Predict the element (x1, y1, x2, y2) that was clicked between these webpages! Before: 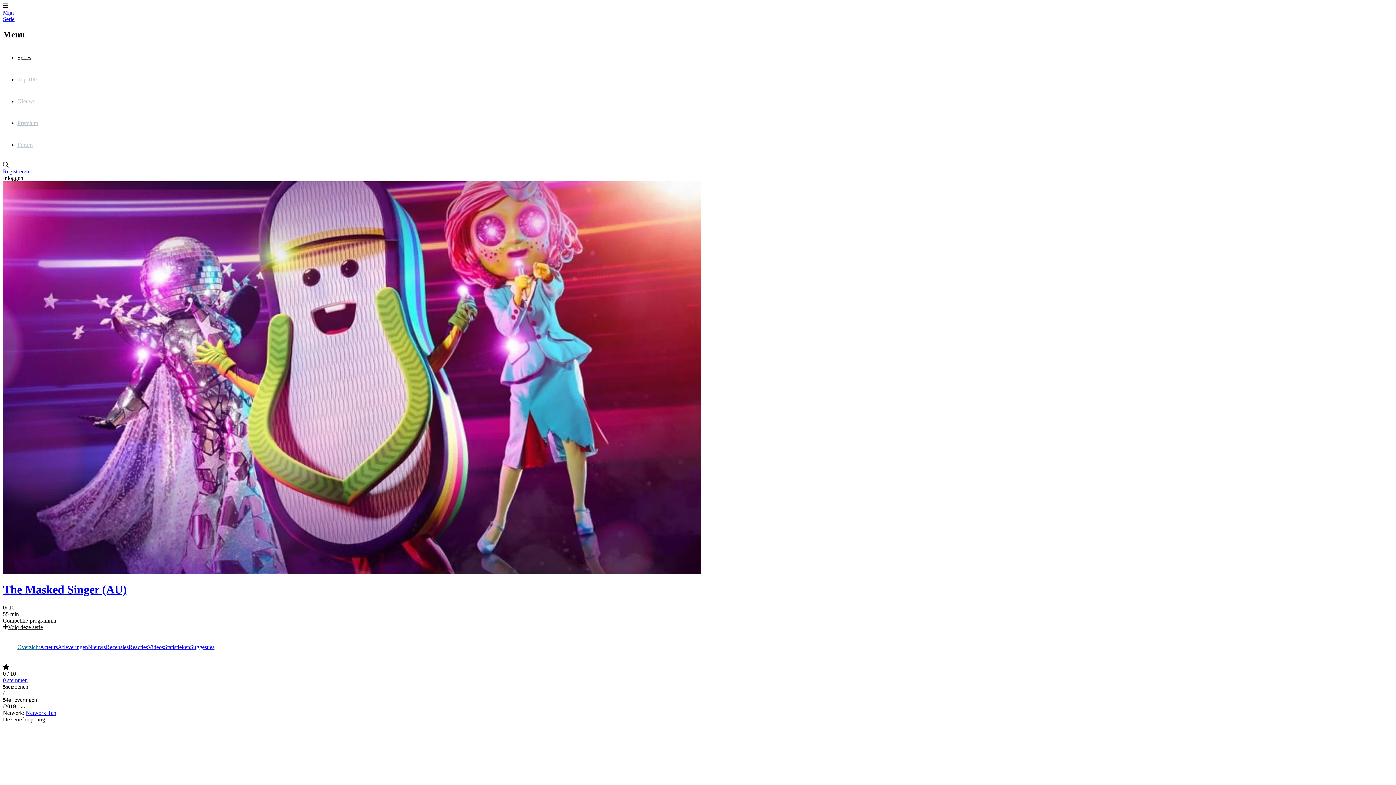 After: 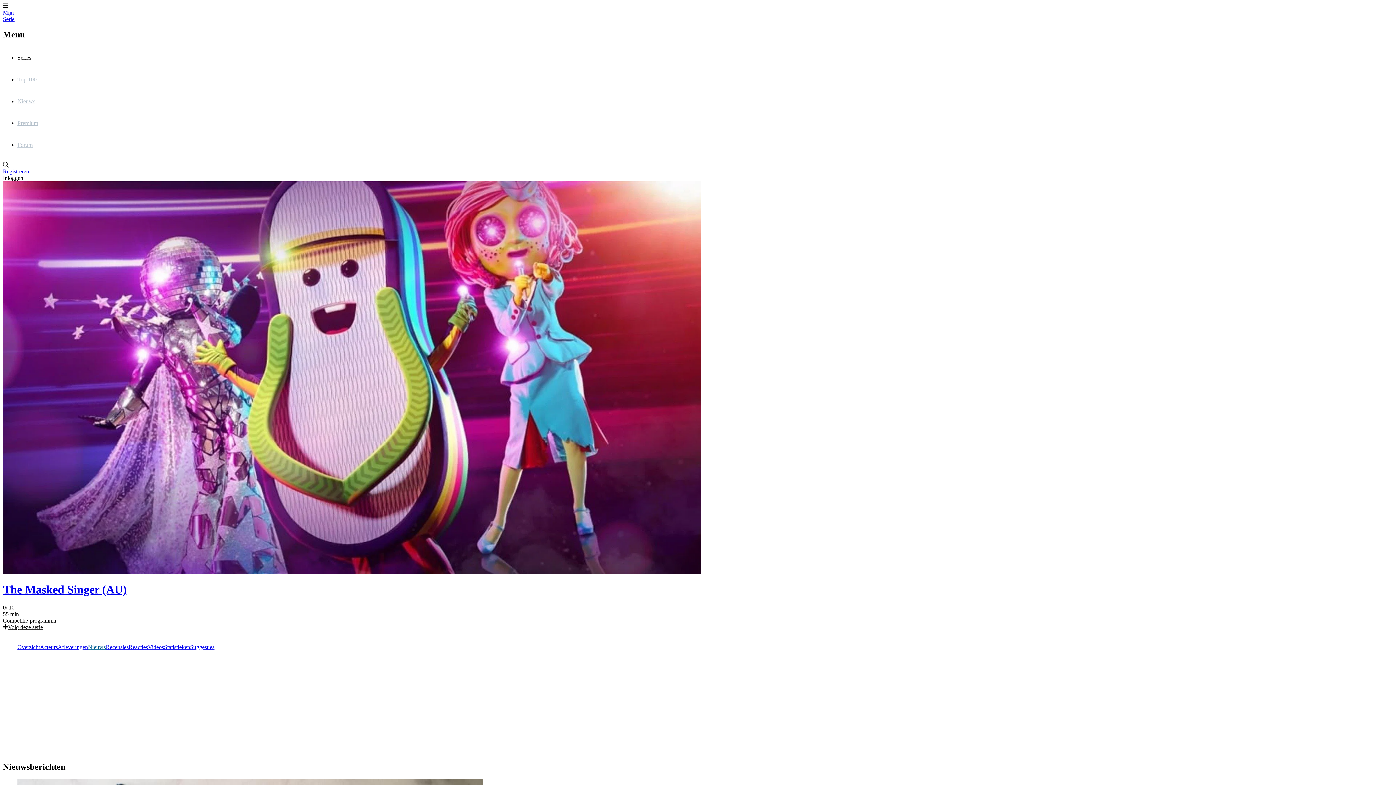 Action: label: Nieuws bbox: (88, 636, 105, 658)